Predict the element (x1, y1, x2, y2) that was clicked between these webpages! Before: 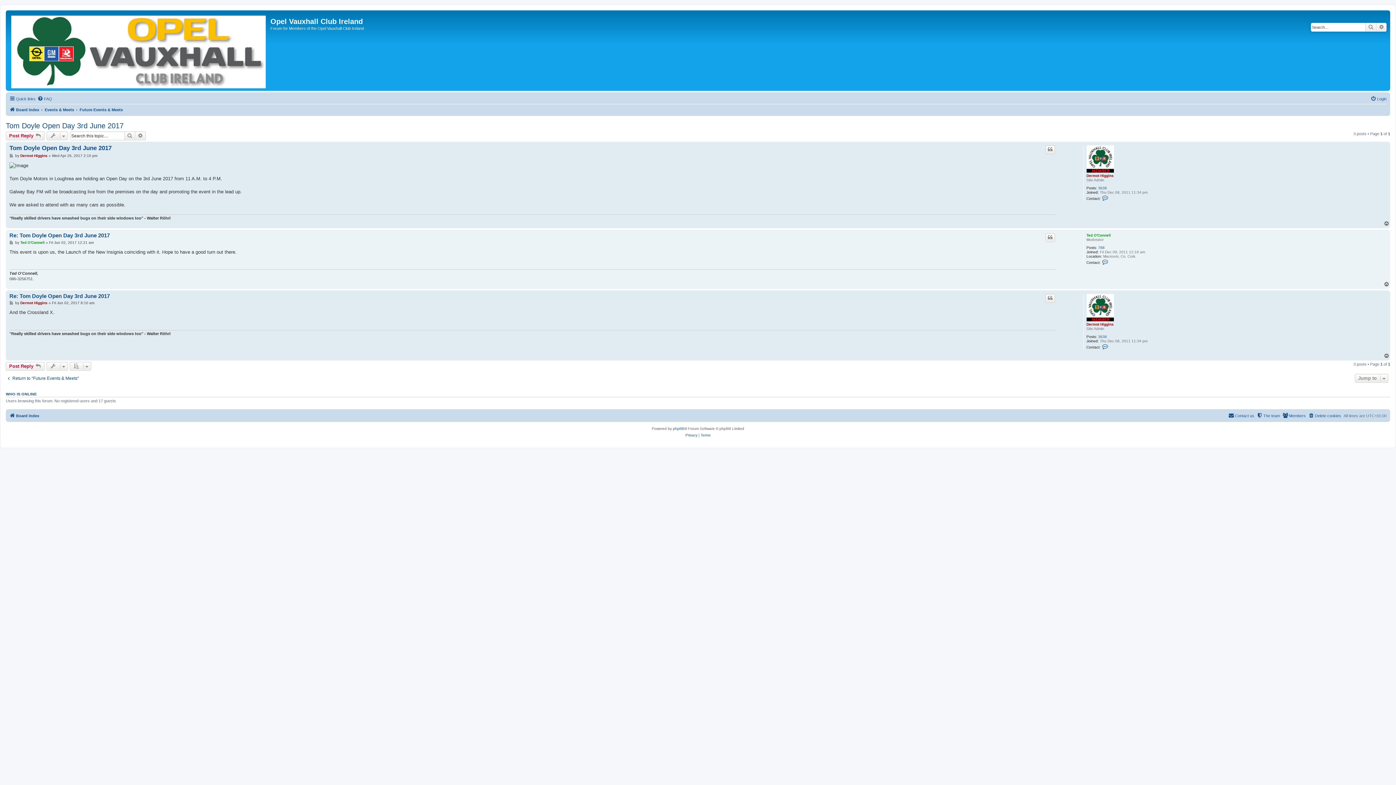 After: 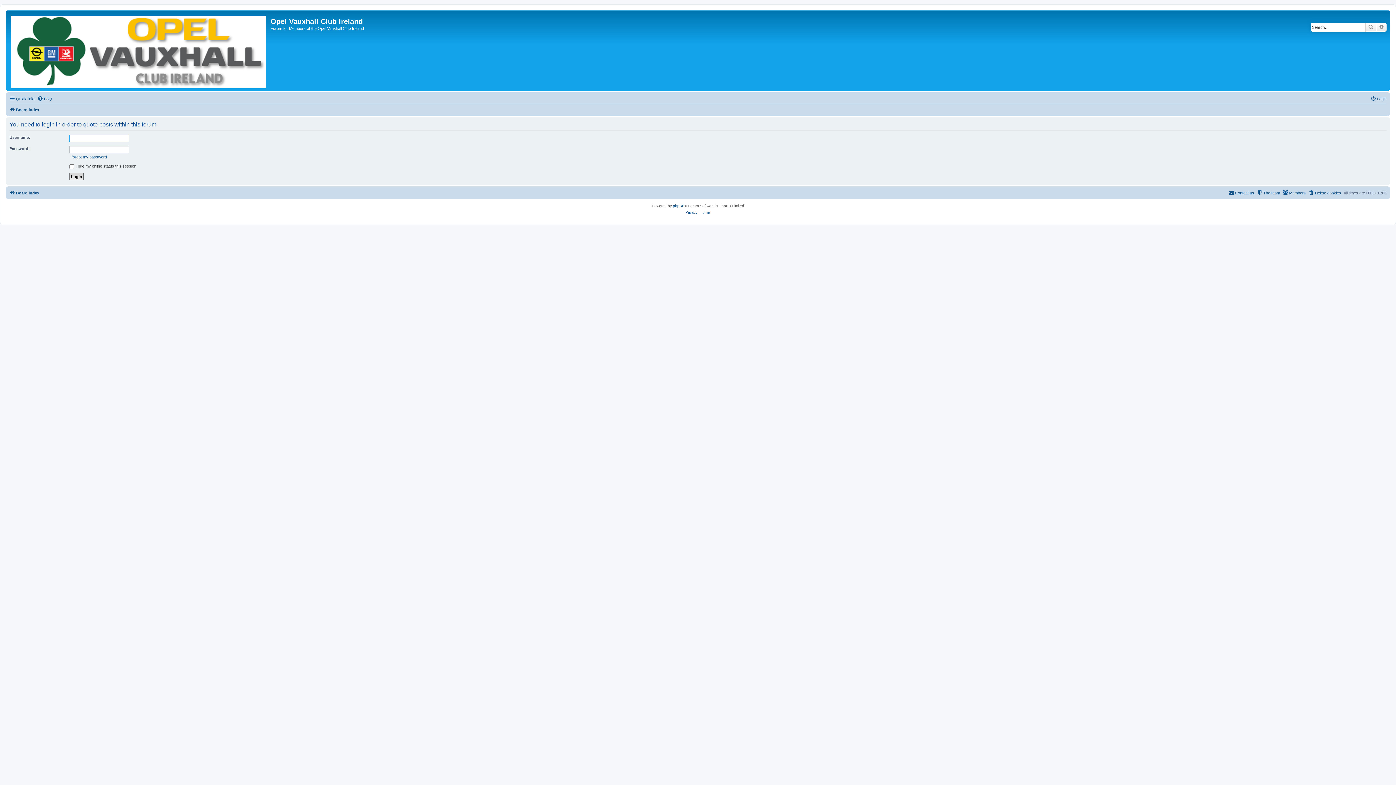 Action: bbox: (1045, 145, 1055, 154) label: Quote